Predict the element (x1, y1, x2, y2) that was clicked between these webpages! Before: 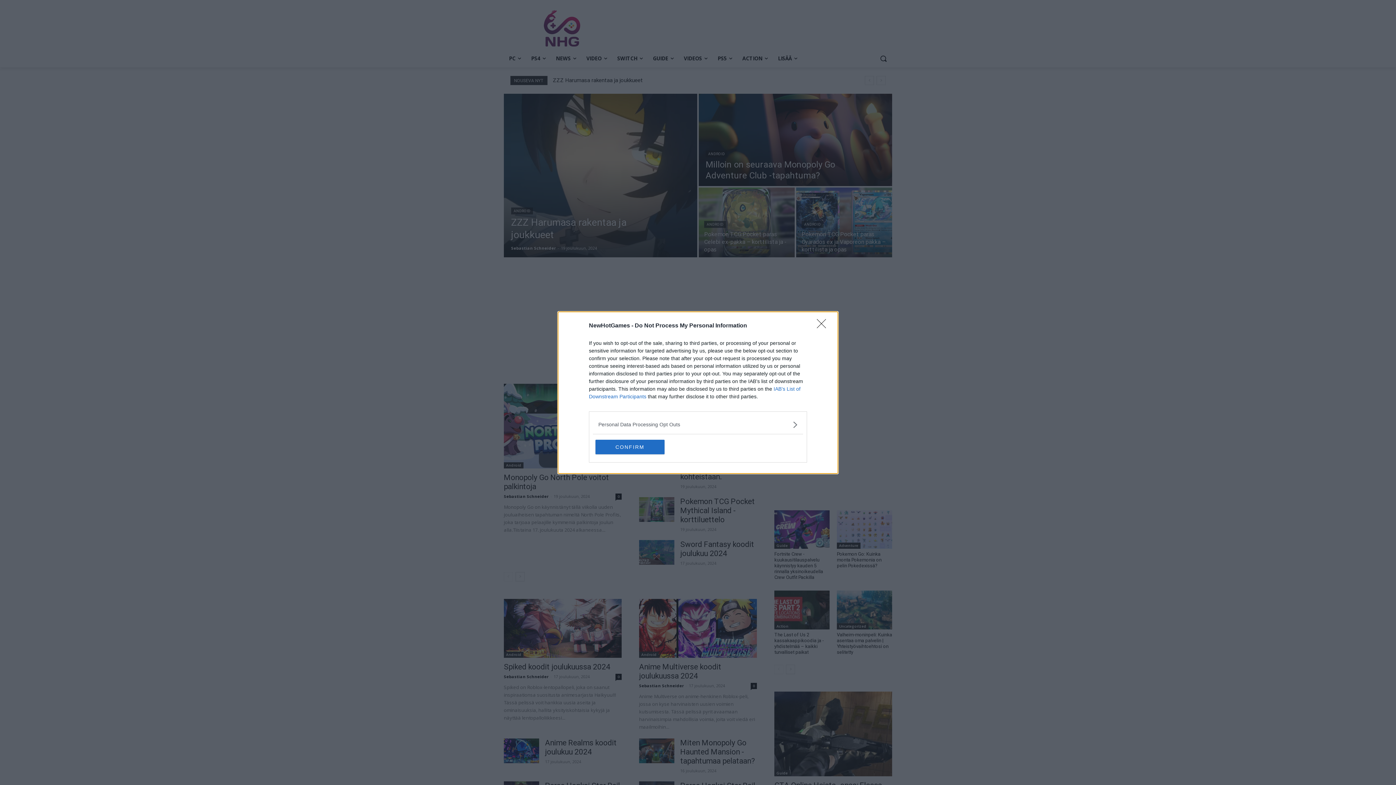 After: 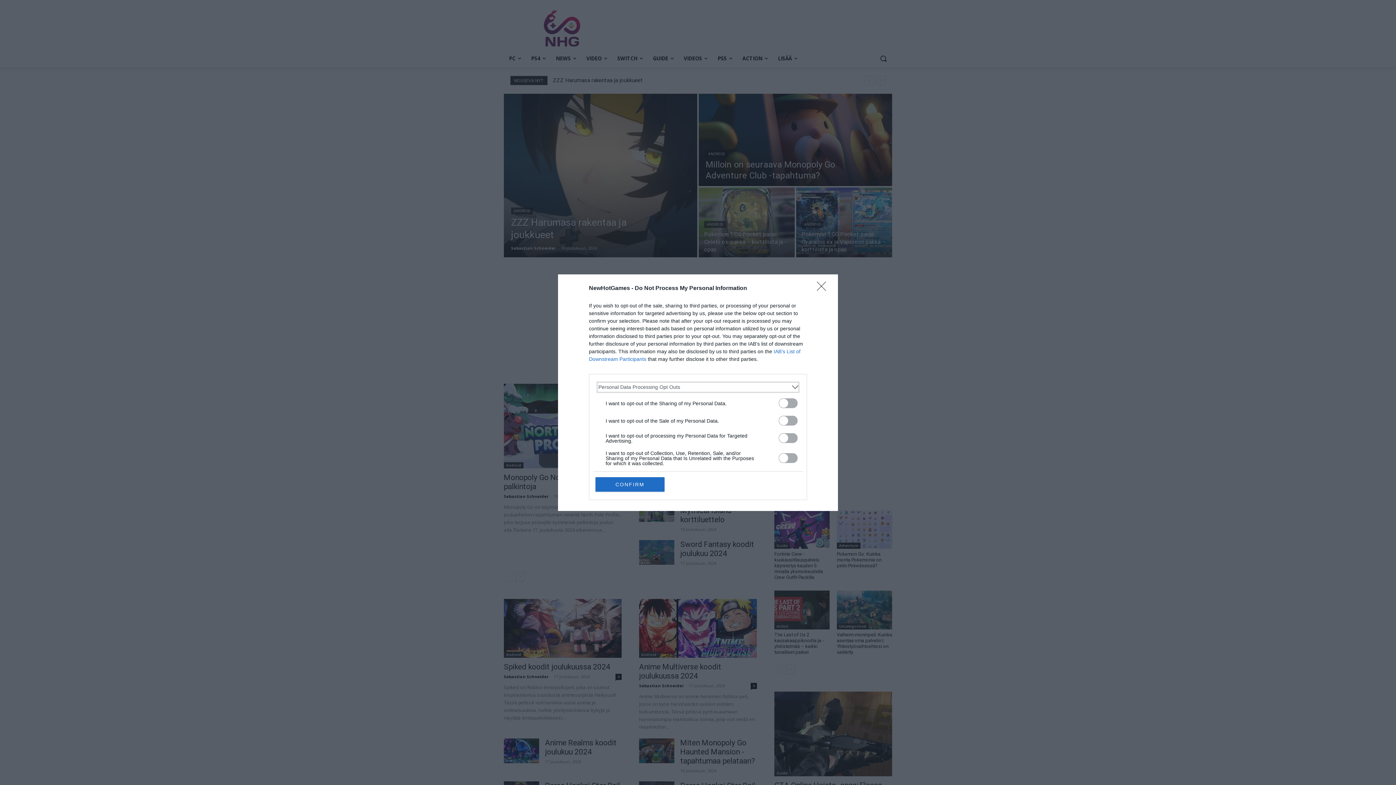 Action: bbox: (598, 420, 797, 428) label: Opt-Outs